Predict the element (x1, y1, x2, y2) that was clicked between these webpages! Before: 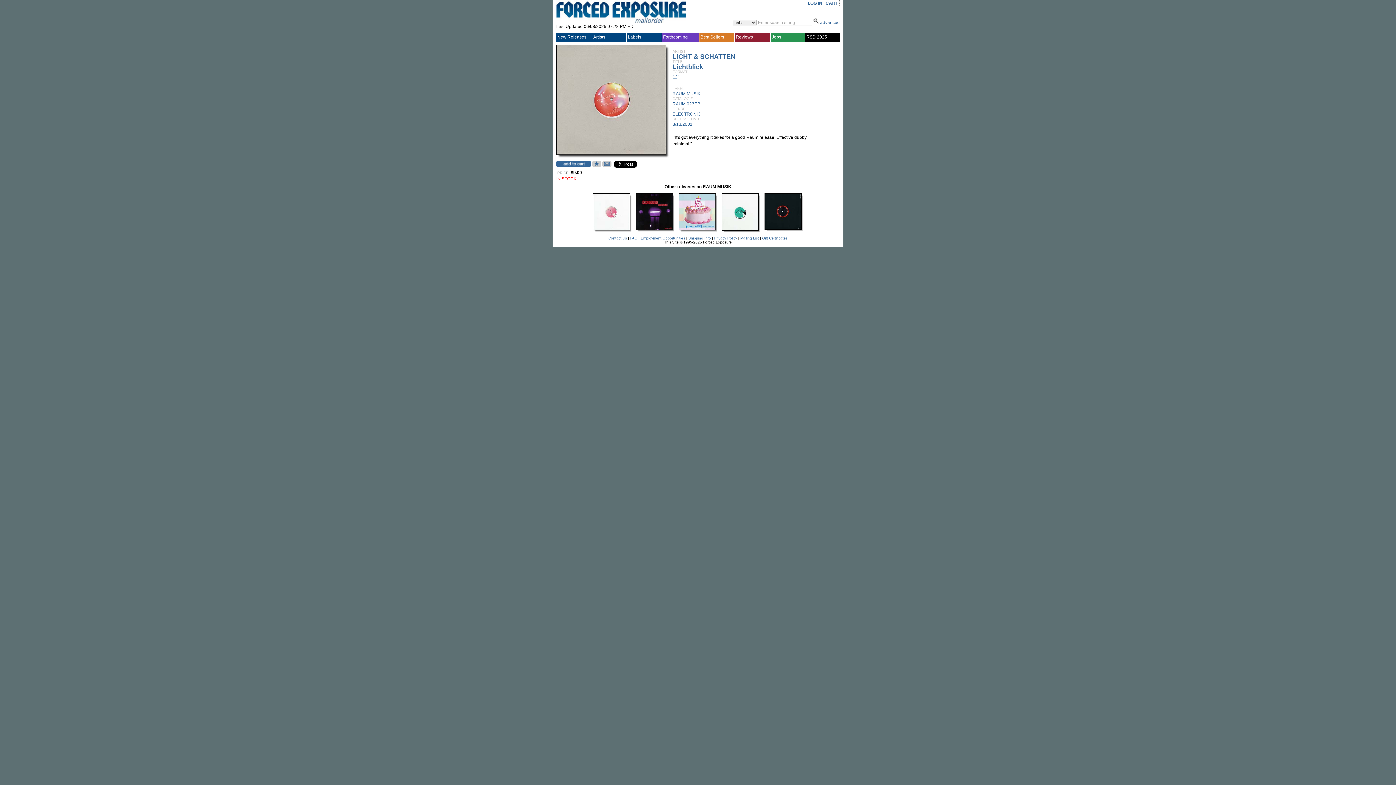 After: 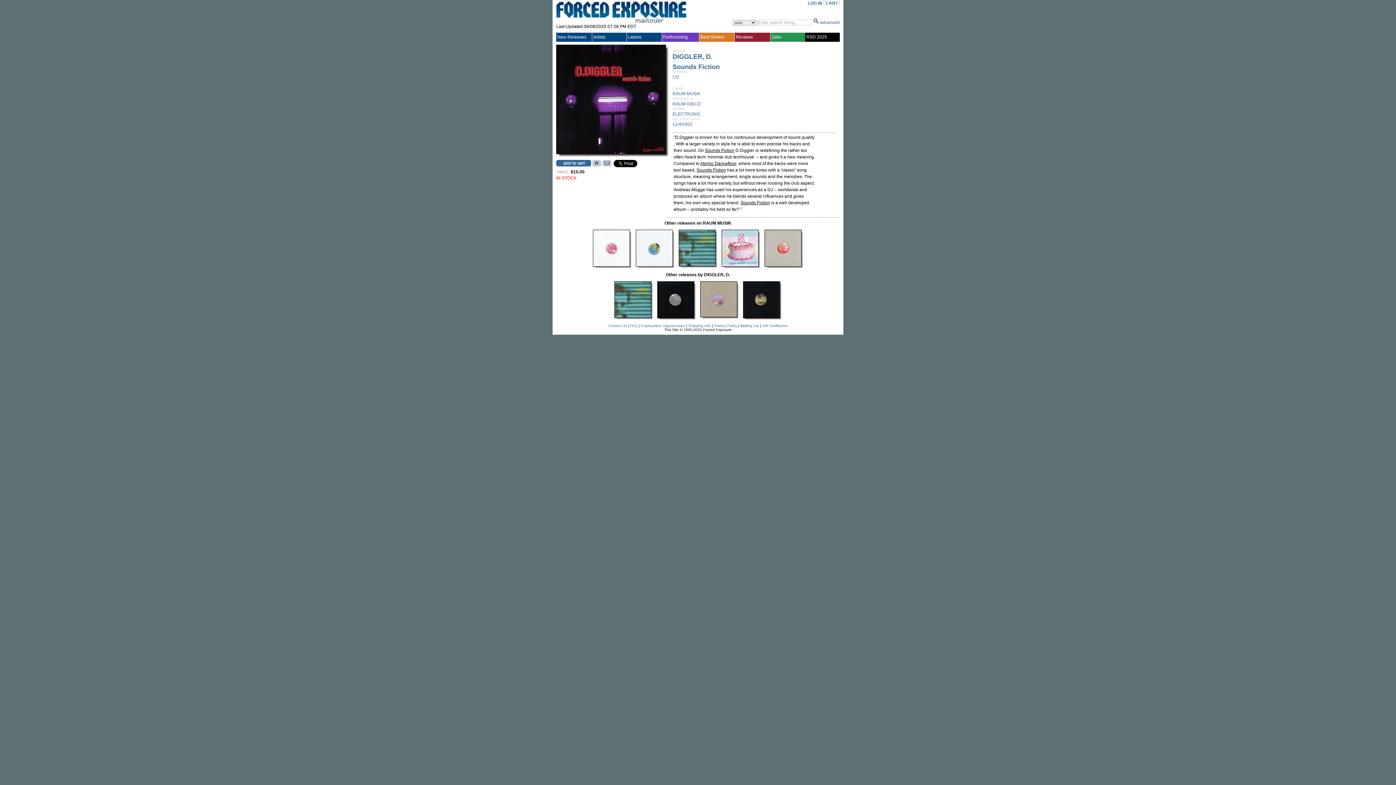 Action: bbox: (636, 226, 673, 231)